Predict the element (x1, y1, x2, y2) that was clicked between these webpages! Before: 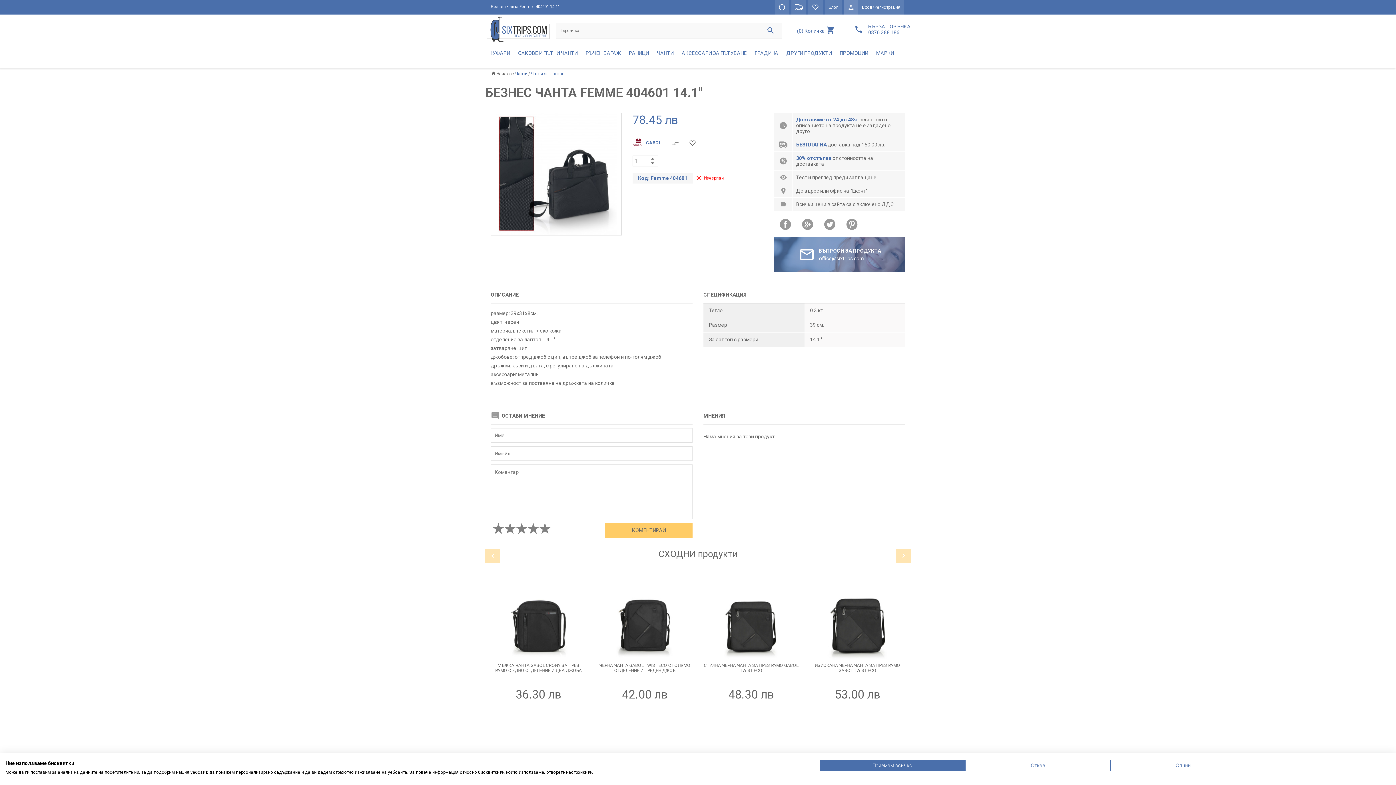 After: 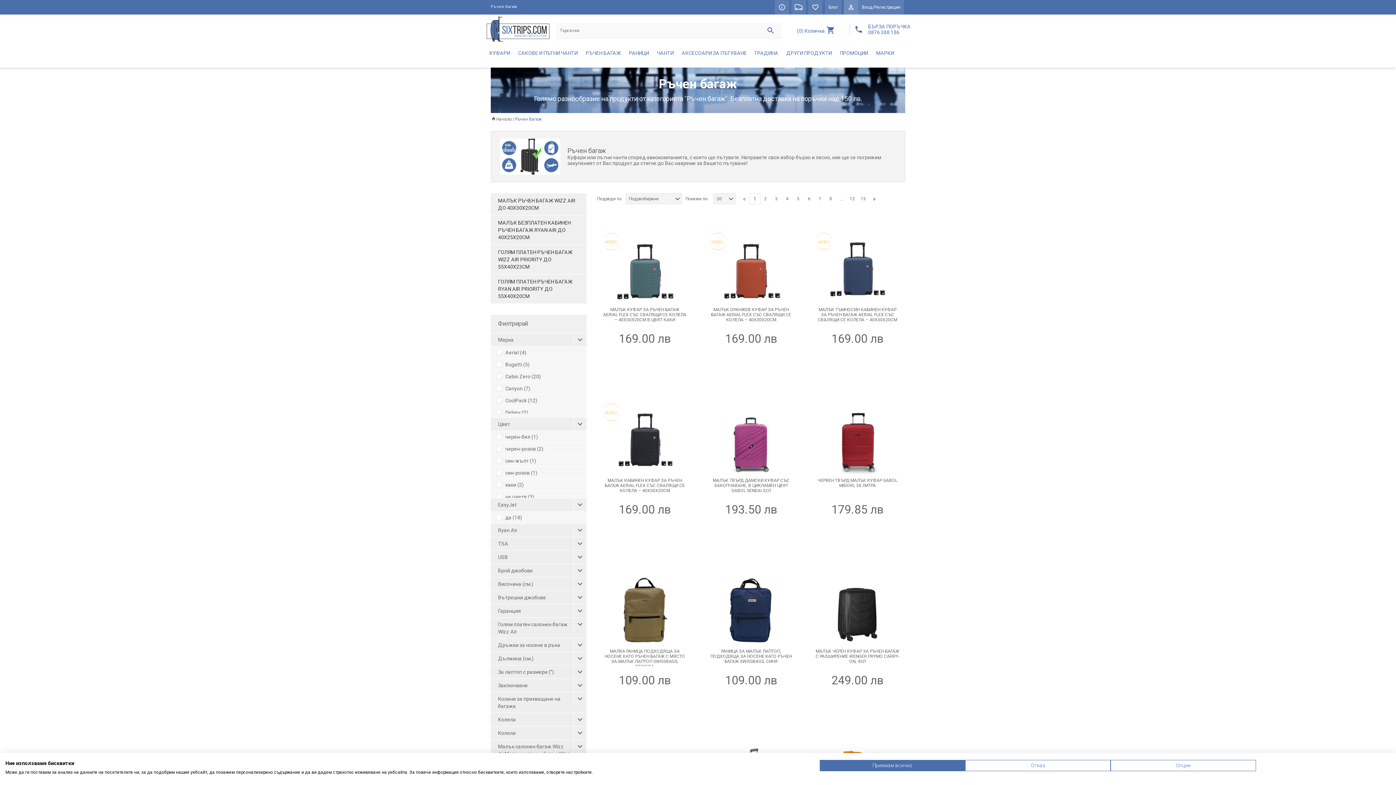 Action: label: РЪЧЕН БАГАЖ bbox: (581, 47, 625, 58)